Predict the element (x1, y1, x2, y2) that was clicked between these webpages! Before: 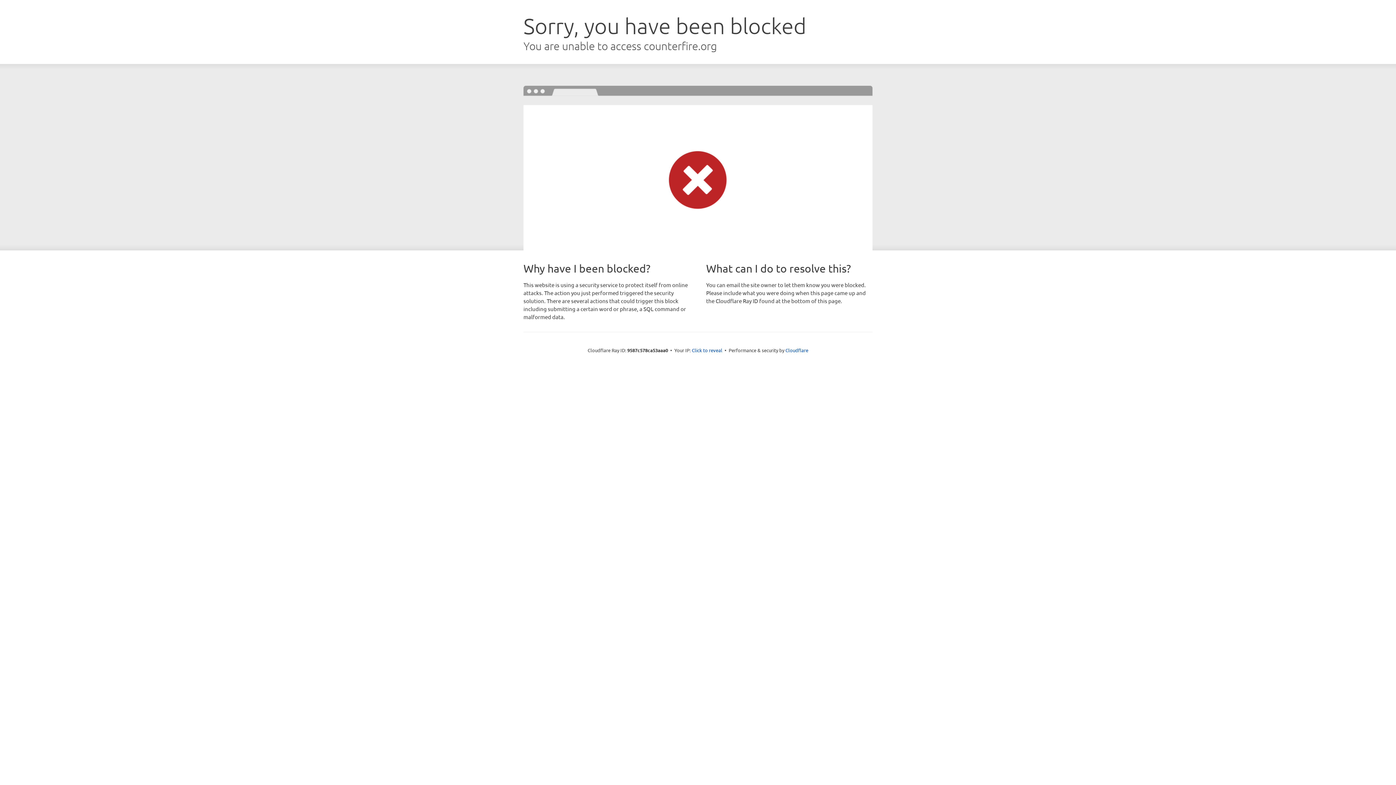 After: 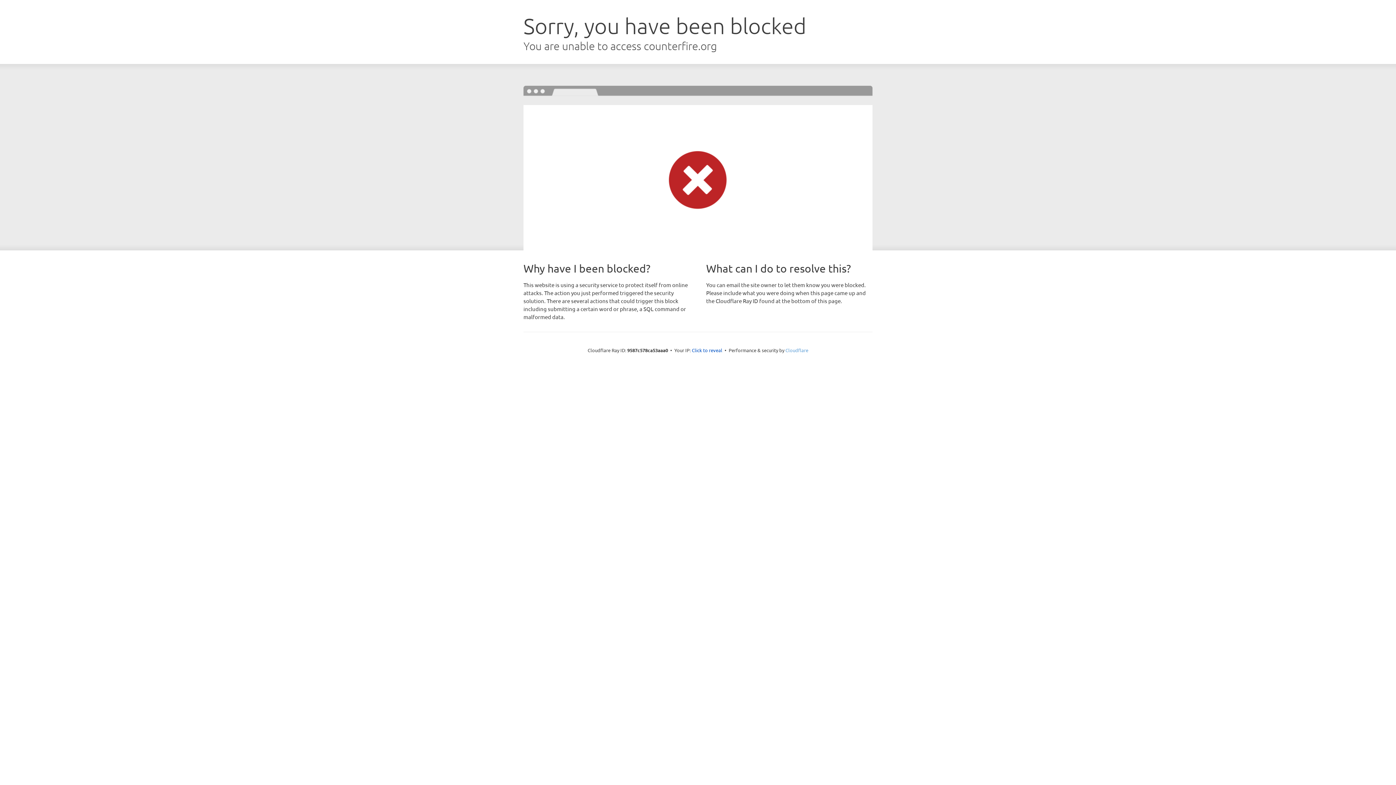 Action: bbox: (785, 347, 808, 353) label: Cloudflare